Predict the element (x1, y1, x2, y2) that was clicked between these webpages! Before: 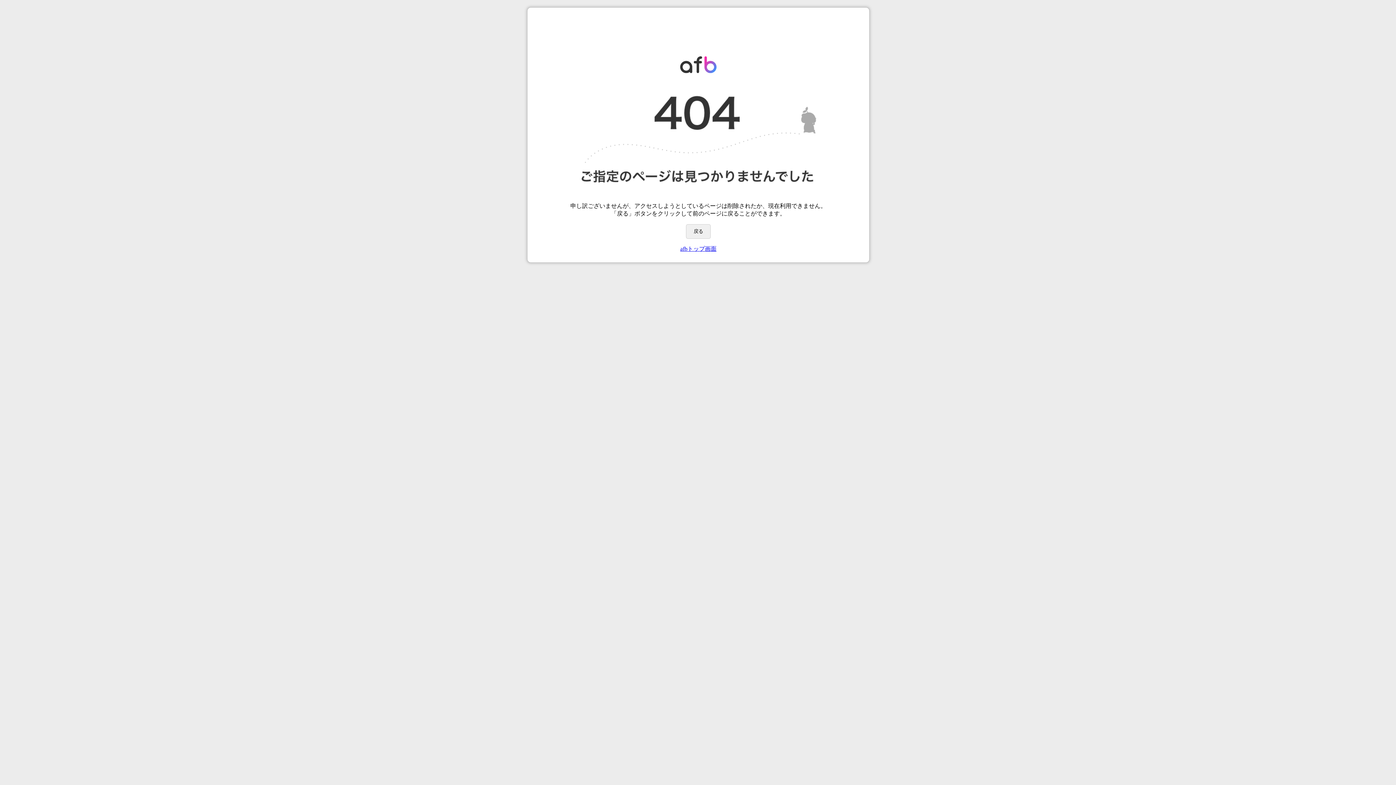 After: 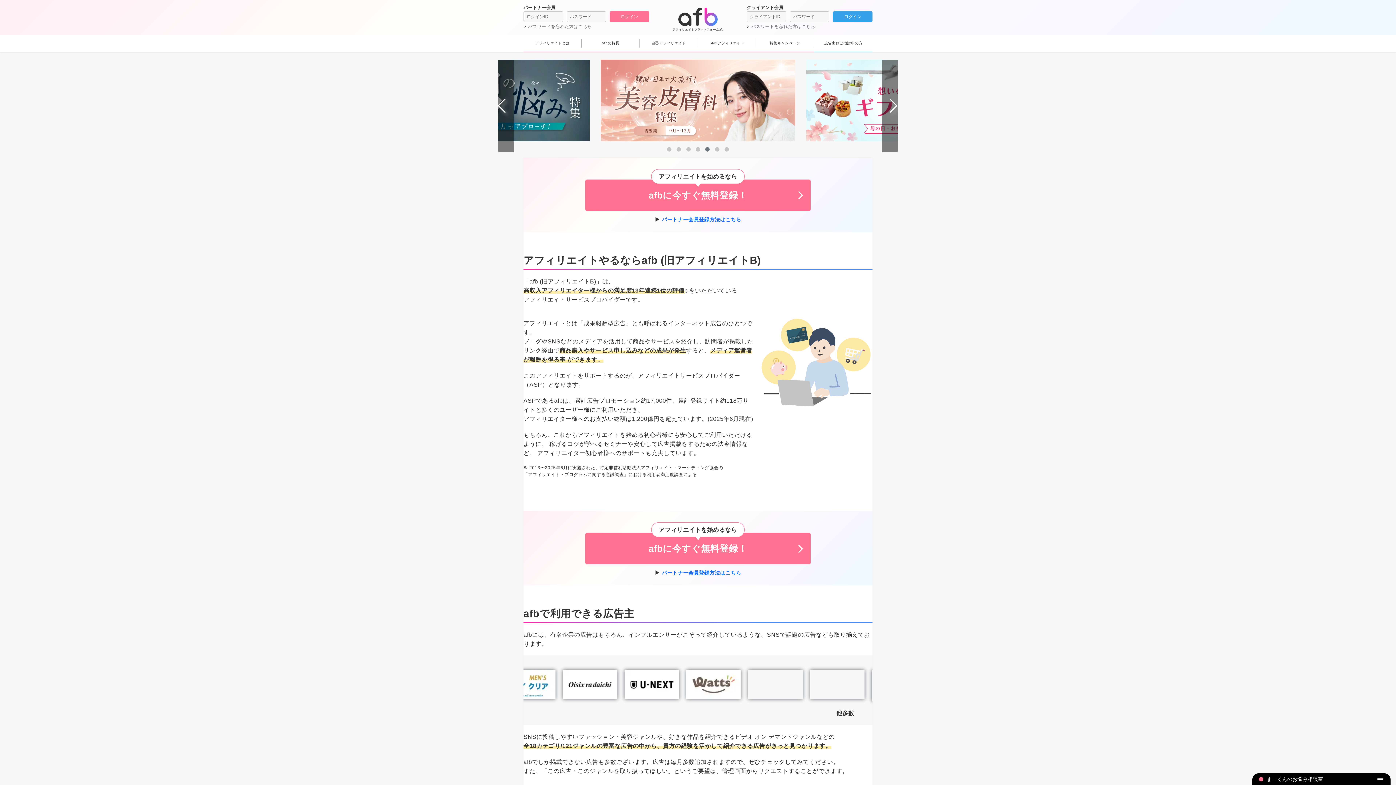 Action: bbox: (680, 245, 716, 252) label: afbトップ画面